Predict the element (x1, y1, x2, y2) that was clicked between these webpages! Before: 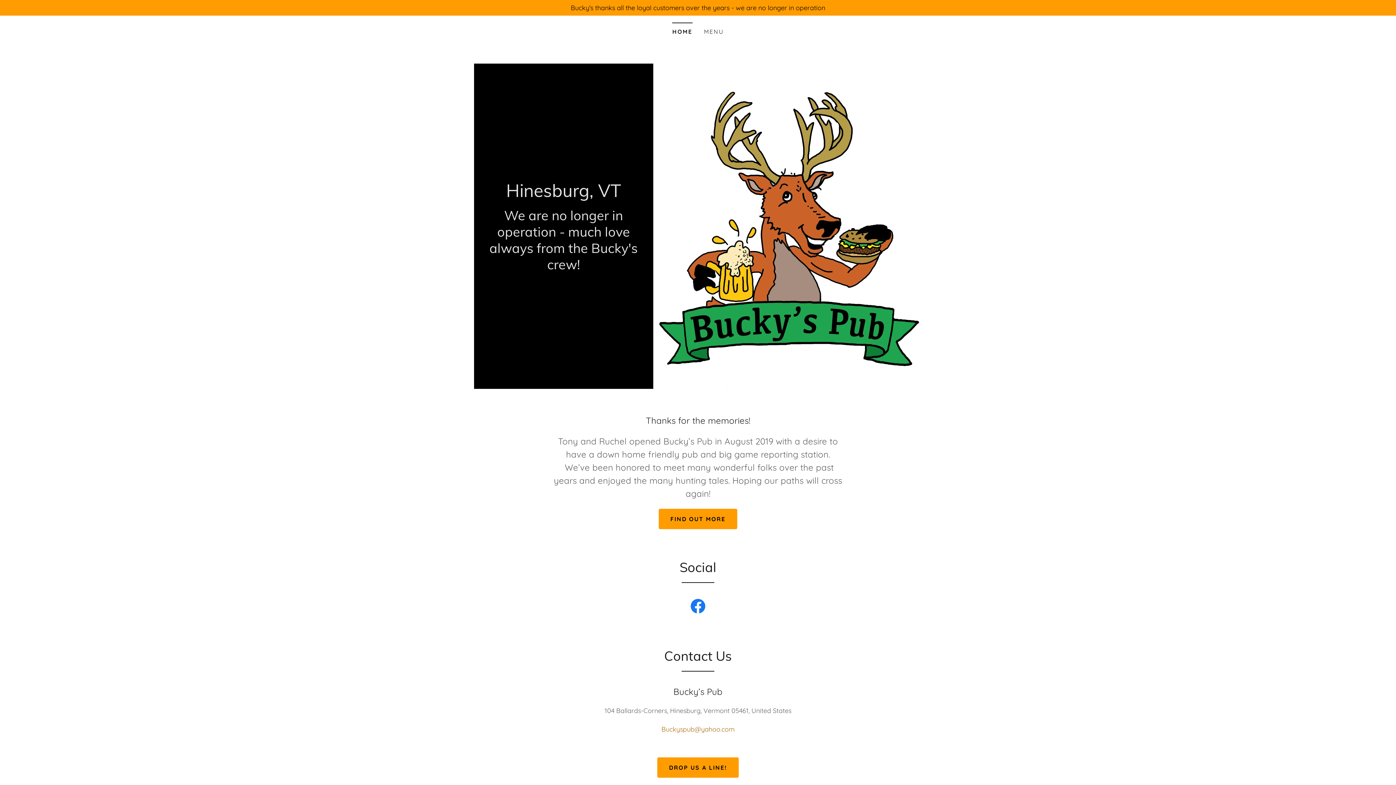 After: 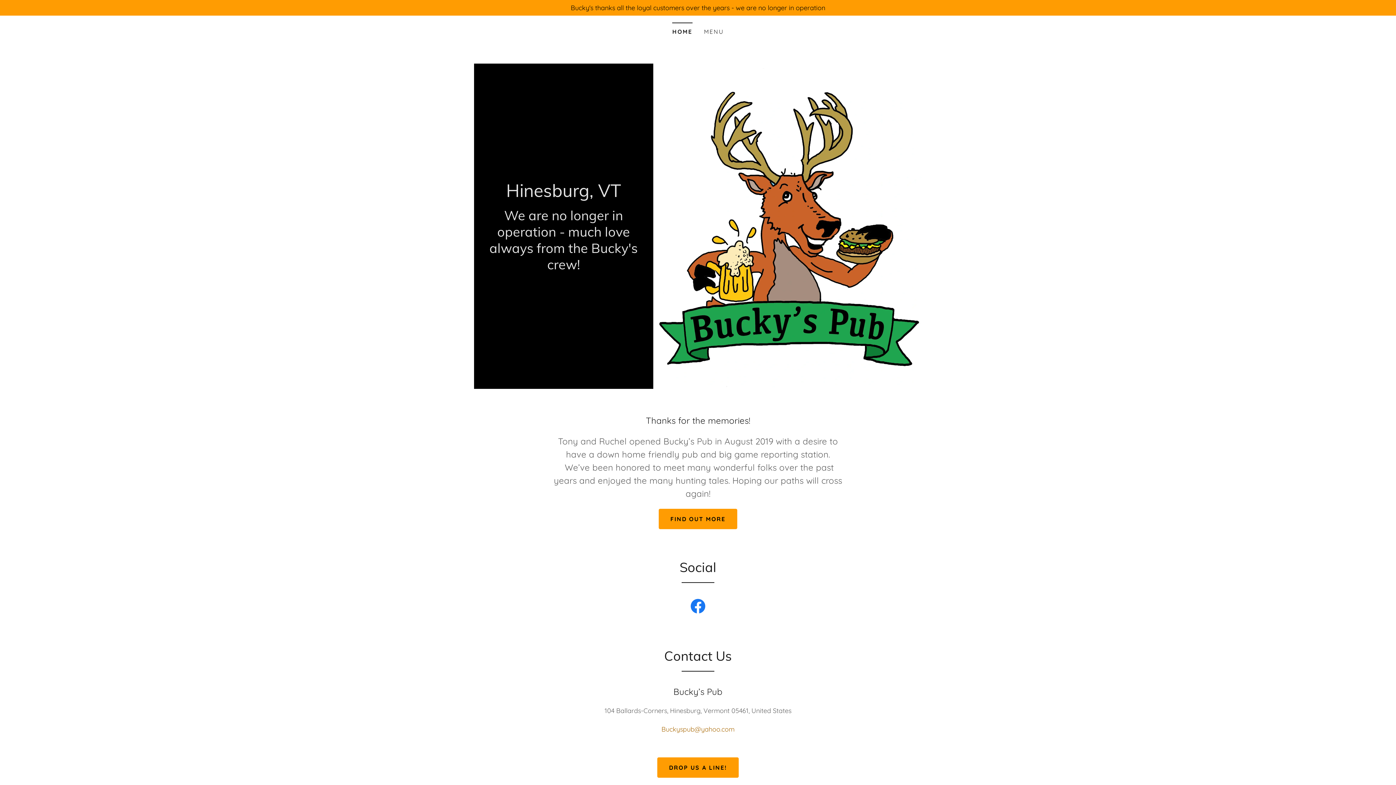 Action: label: FIND OUT MORE bbox: (658, 509, 737, 529)